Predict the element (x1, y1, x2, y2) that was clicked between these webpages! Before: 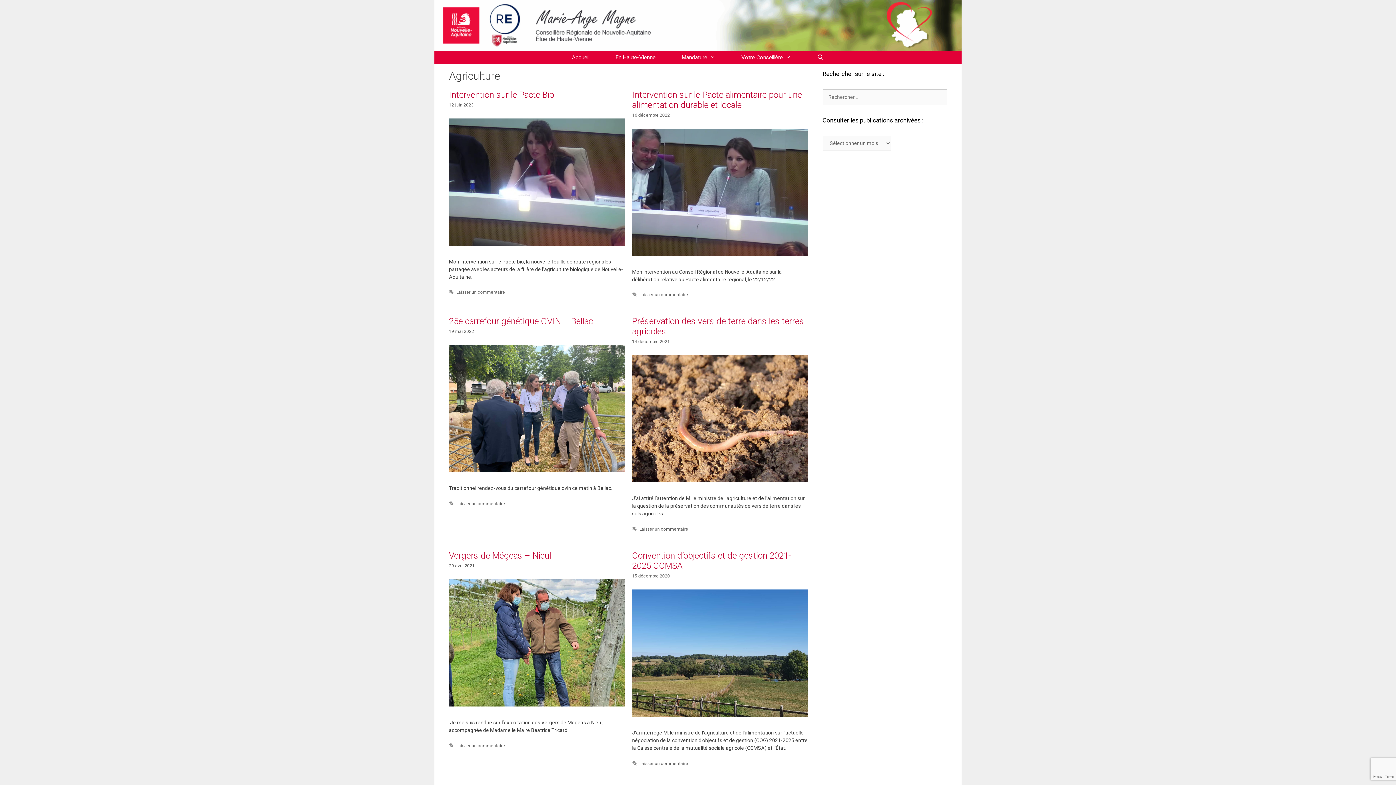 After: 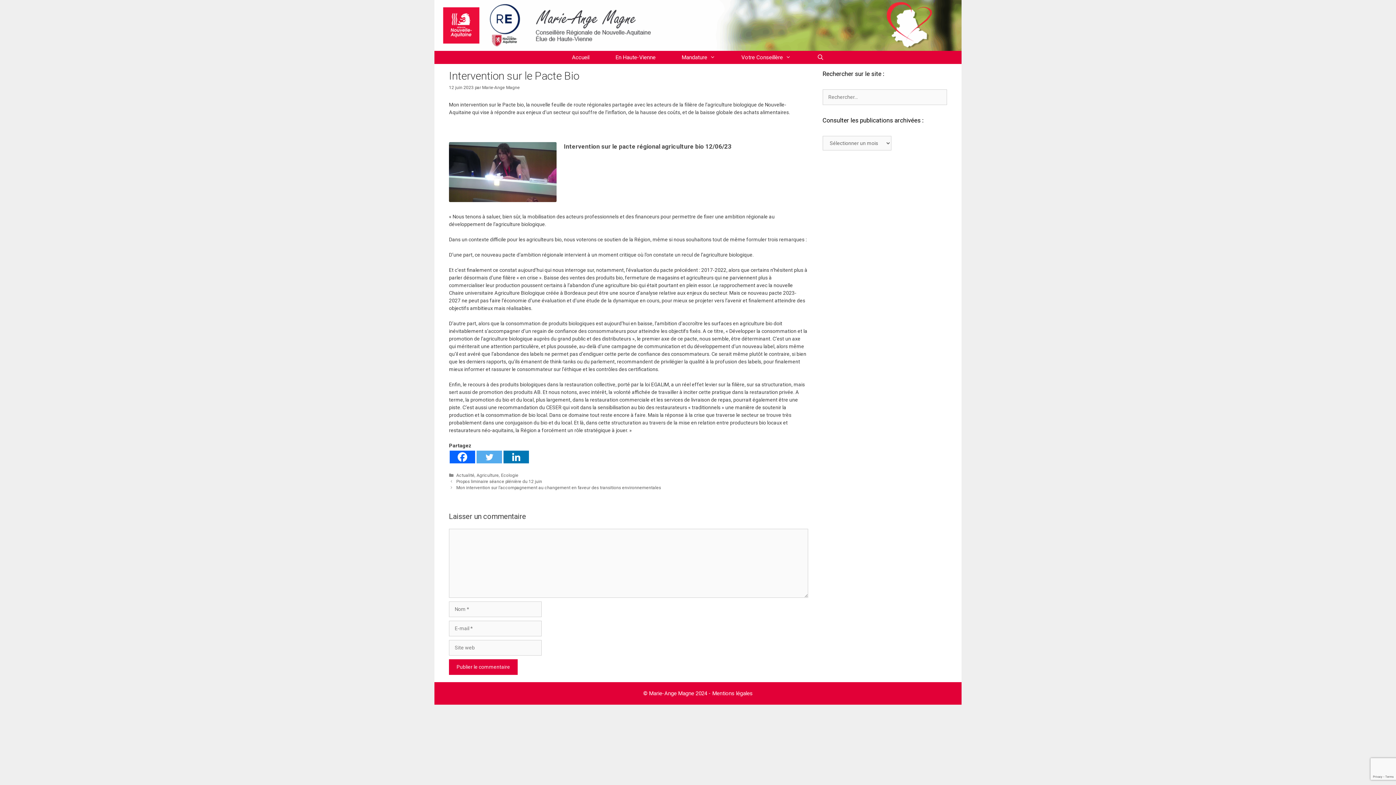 Action: bbox: (449, 89, 554, 99) label: Intervention sur le Pacte Bio